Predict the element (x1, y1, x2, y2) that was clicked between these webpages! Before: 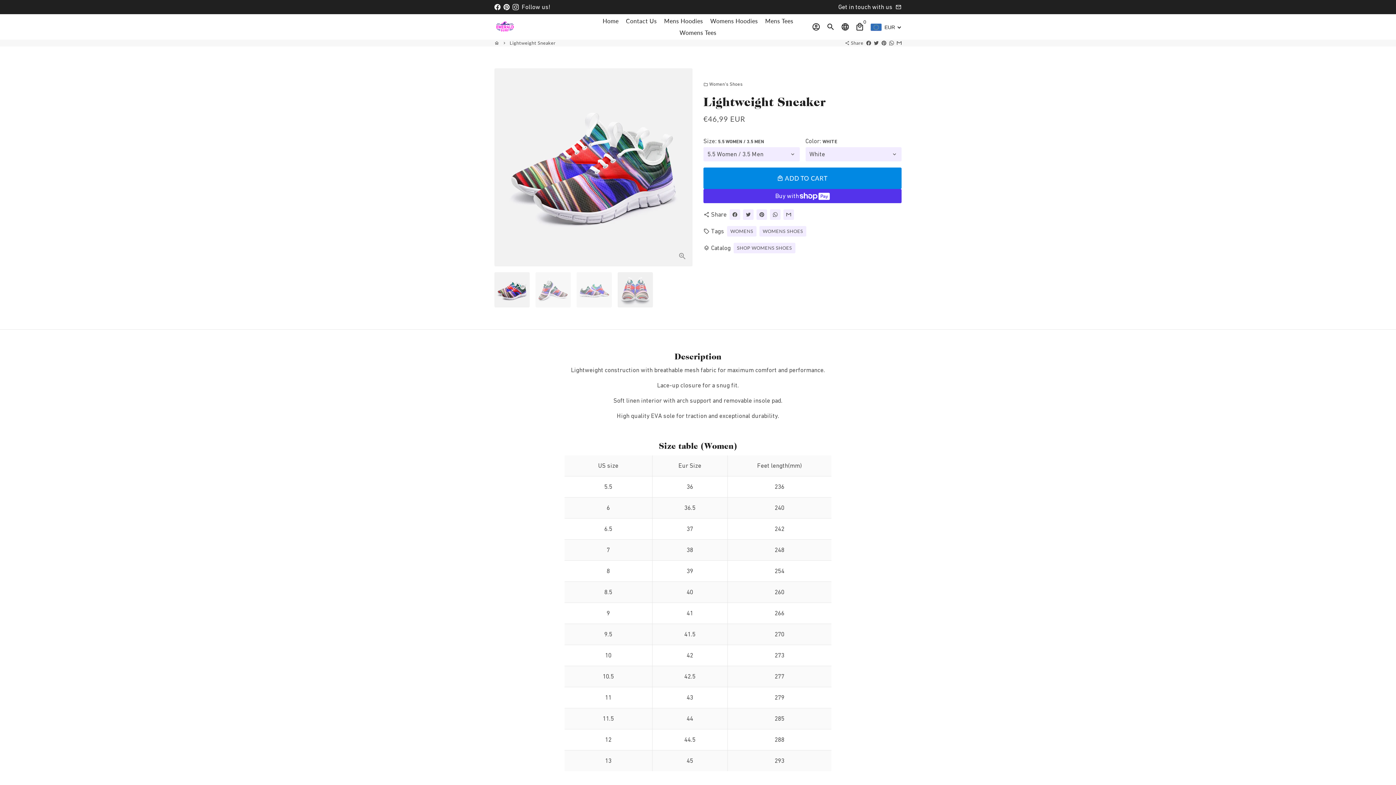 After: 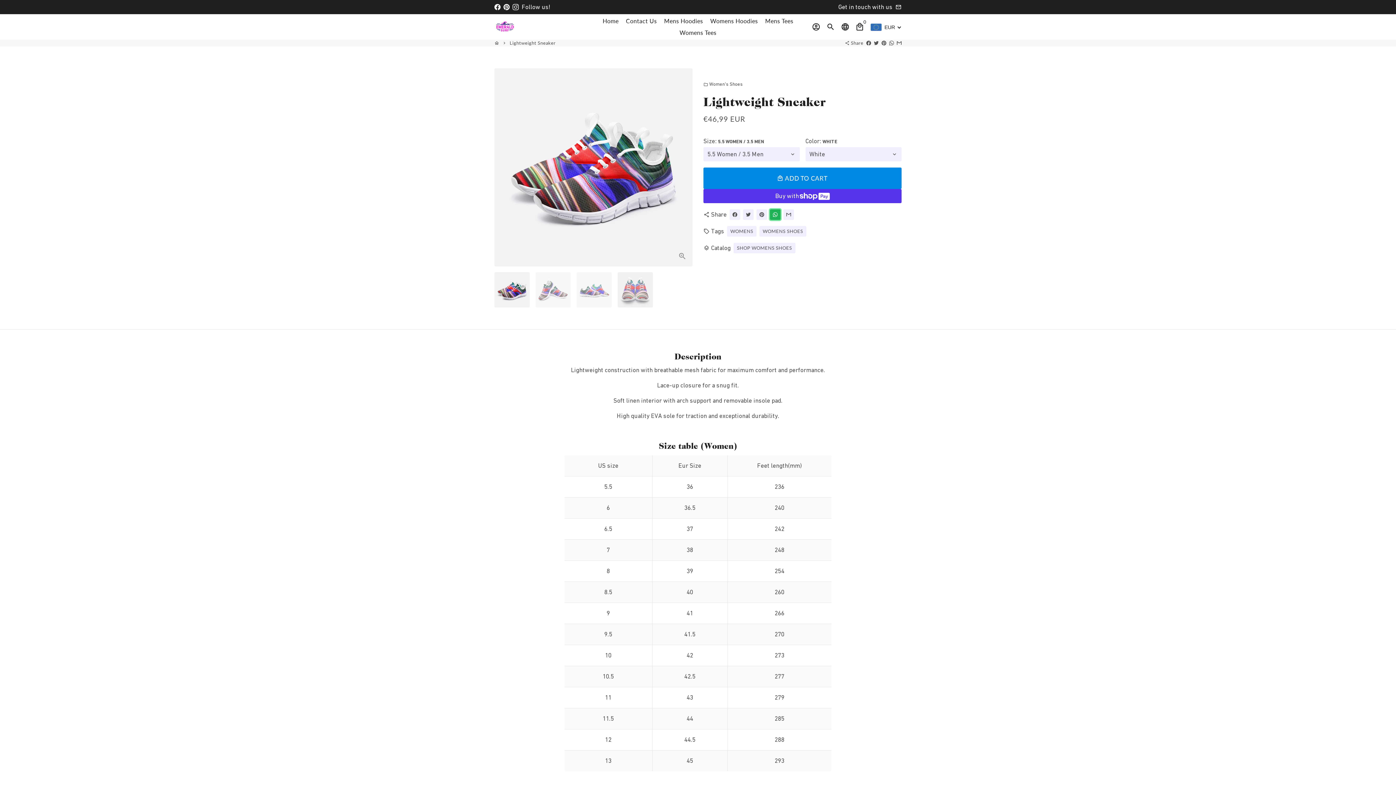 Action: label: Share on Whatsapp bbox: (770, 209, 780, 220)